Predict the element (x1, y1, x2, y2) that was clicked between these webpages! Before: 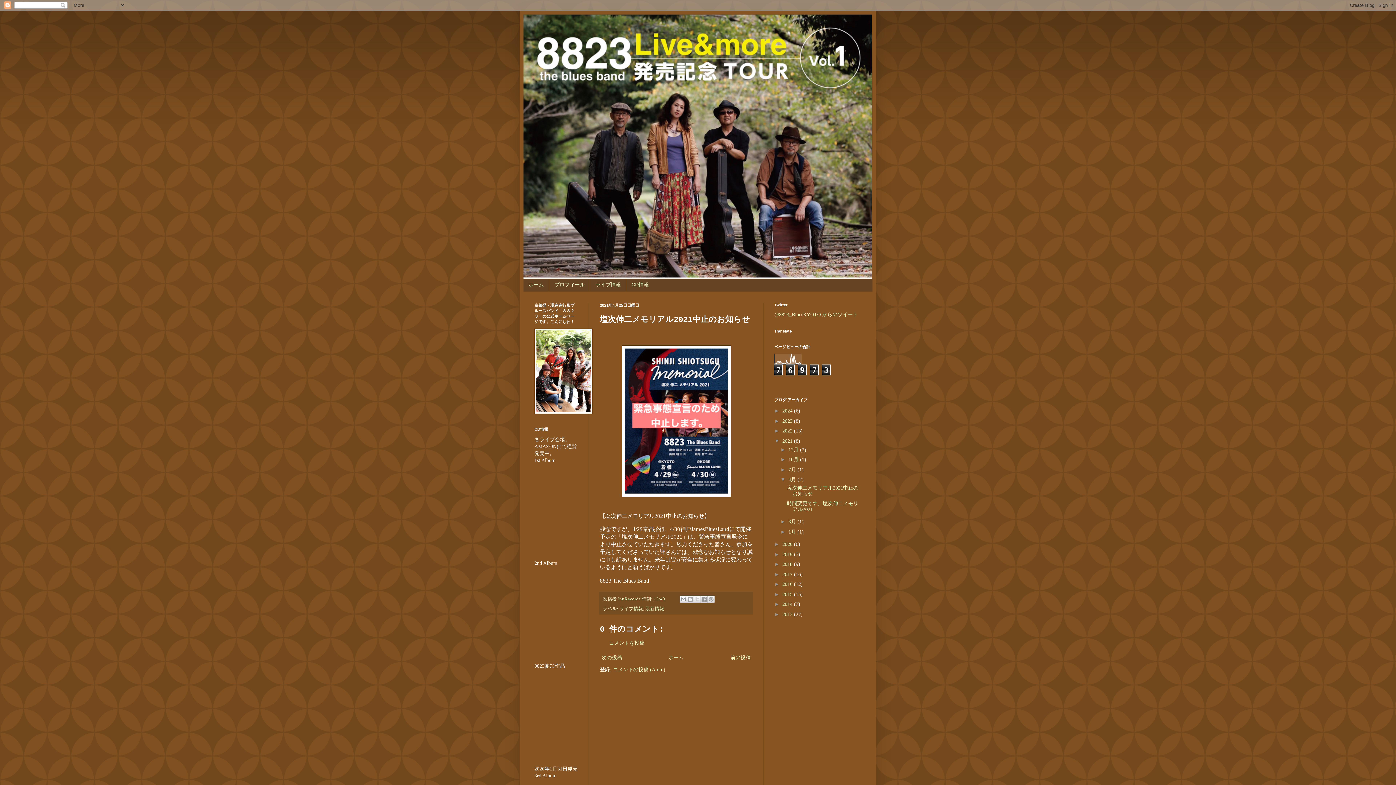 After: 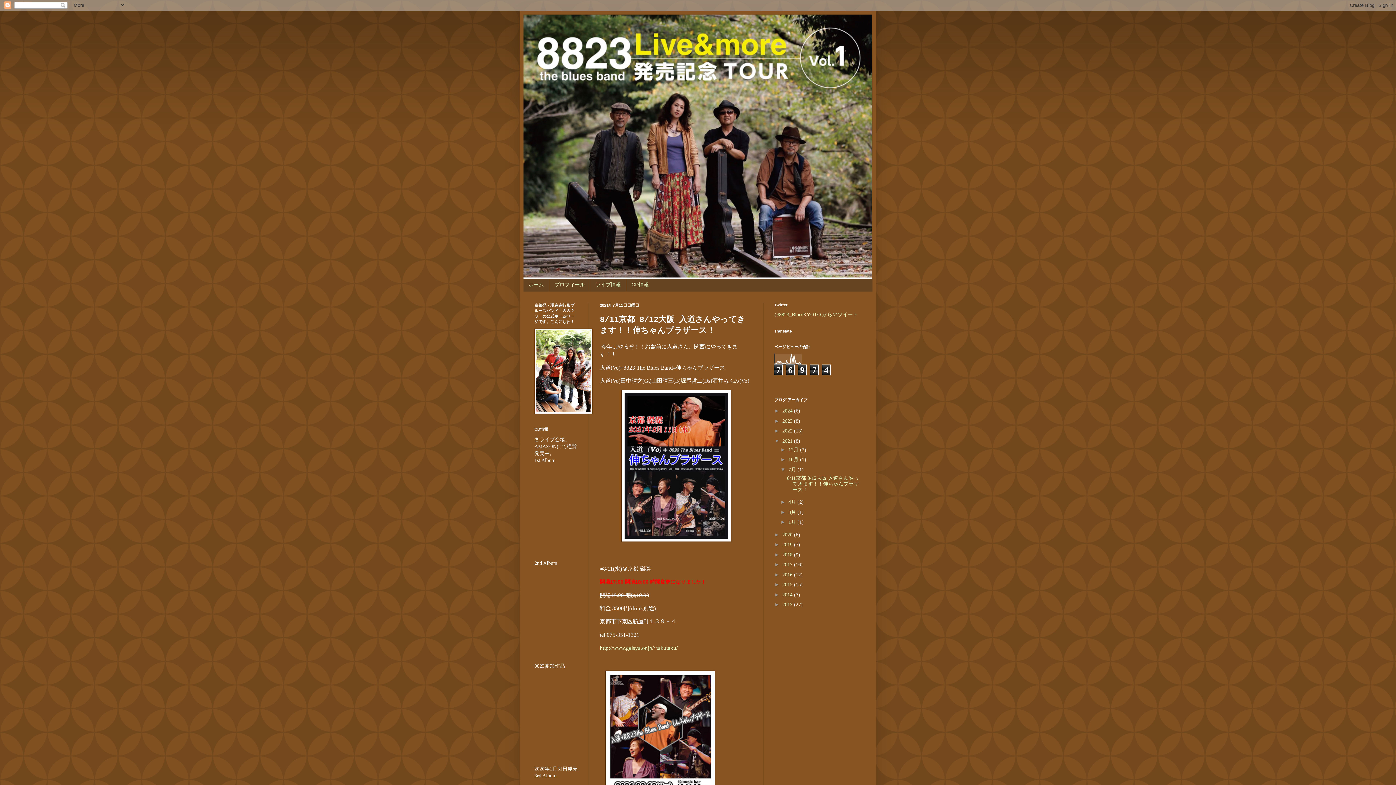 Action: label: 次の投稿 bbox: (600, 653, 624, 662)